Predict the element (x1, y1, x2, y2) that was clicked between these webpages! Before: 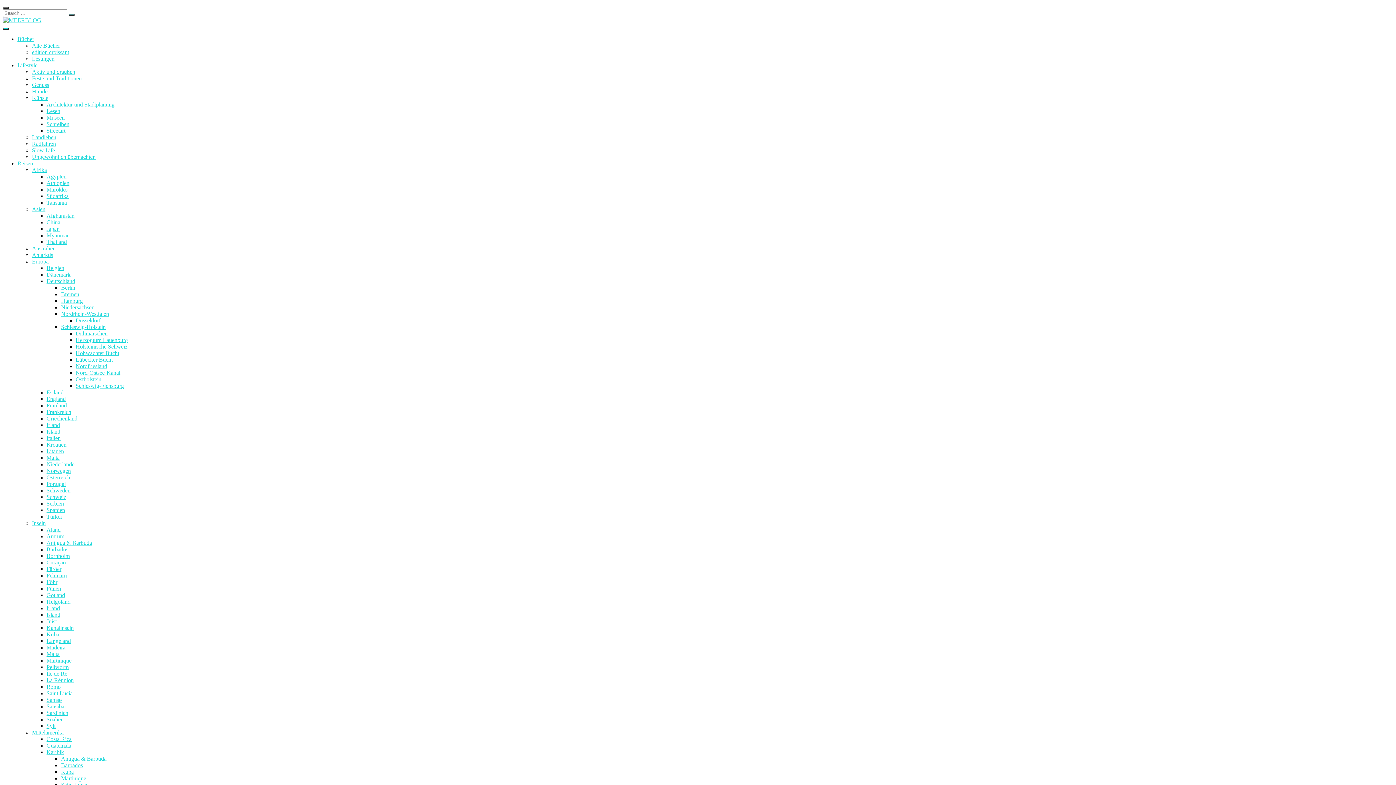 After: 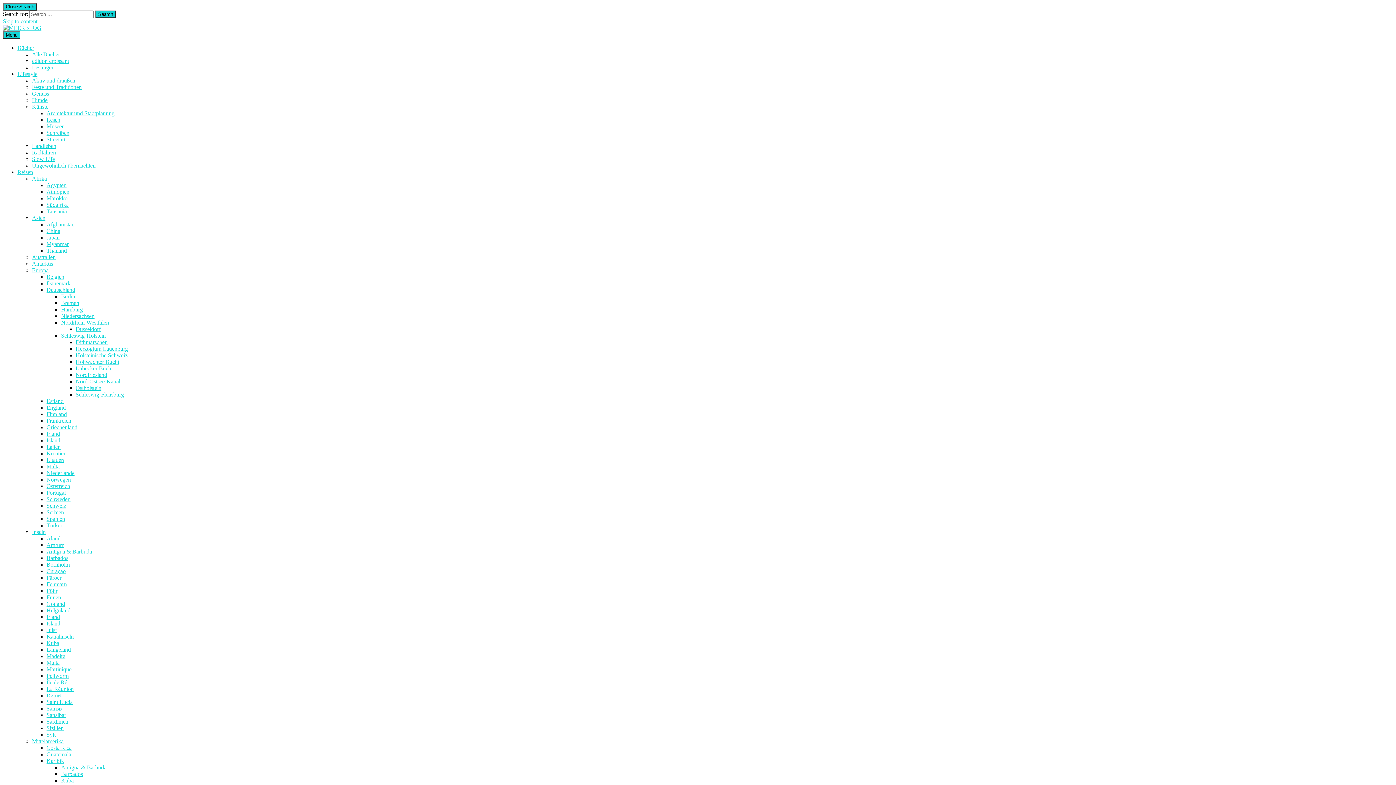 Action: bbox: (32, 68, 75, 74) label: Aktiv und draußen